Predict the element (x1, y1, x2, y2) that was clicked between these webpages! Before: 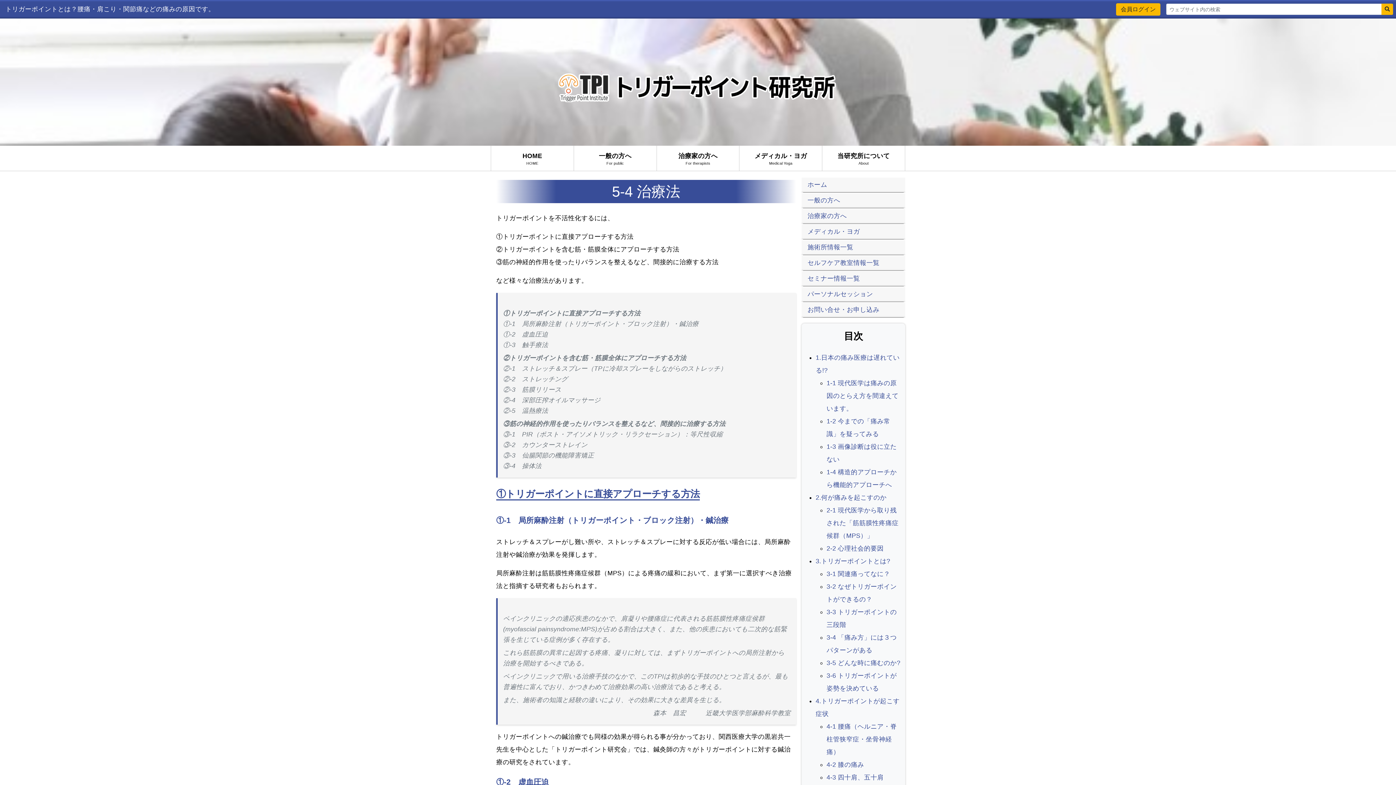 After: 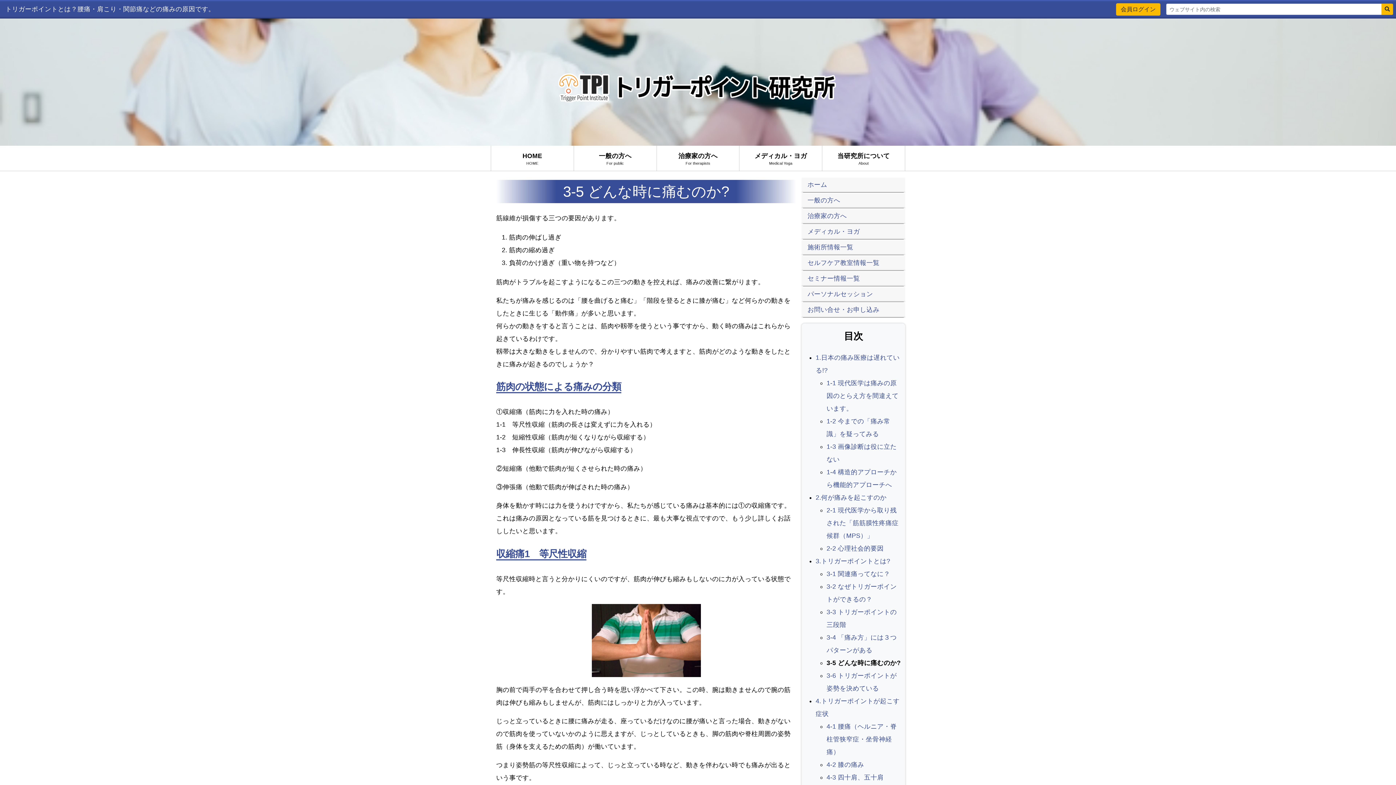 Action: bbox: (826, 659, 900, 666) label: 3-5 どんな時に痛むのか?